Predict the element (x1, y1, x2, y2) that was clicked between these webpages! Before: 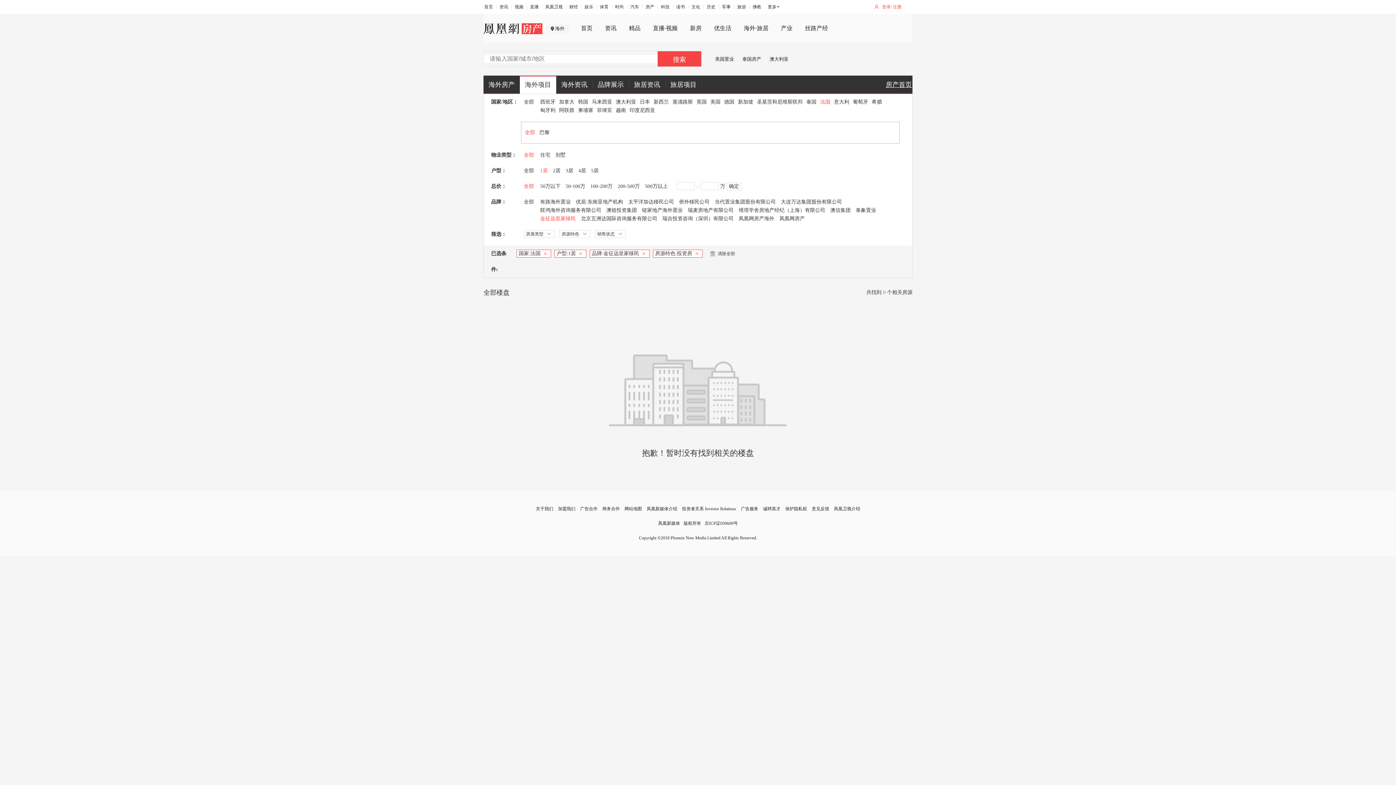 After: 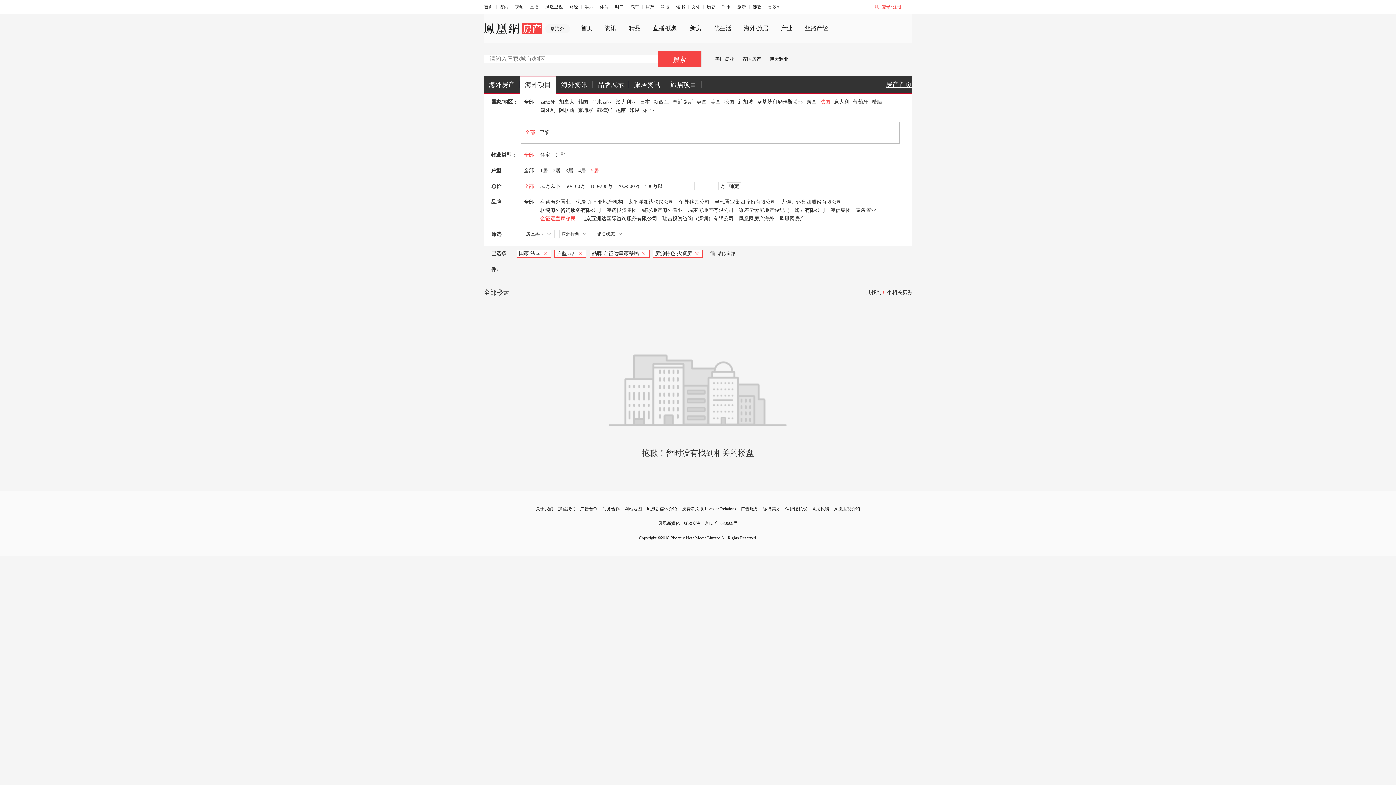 Action: label: 5居 bbox: (591, 168, 598, 173)